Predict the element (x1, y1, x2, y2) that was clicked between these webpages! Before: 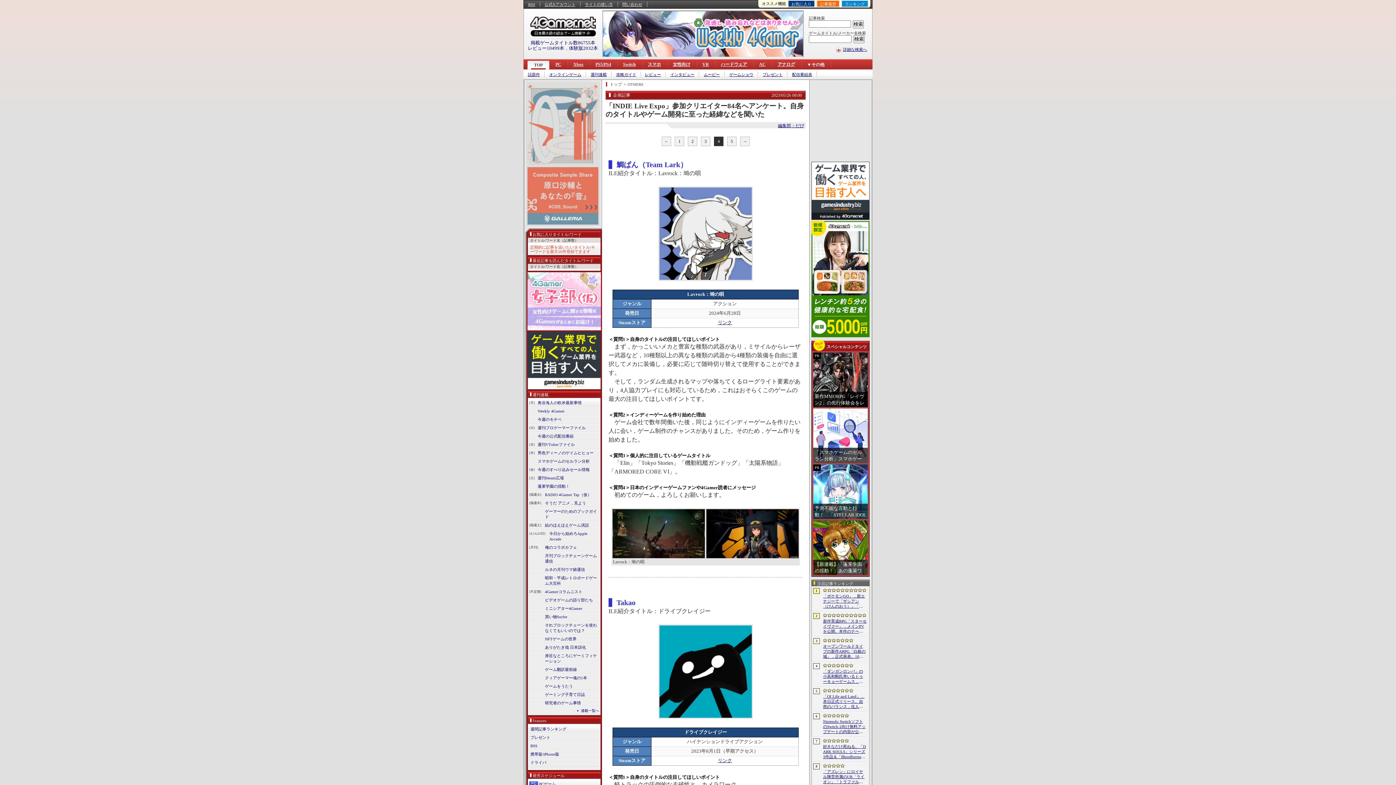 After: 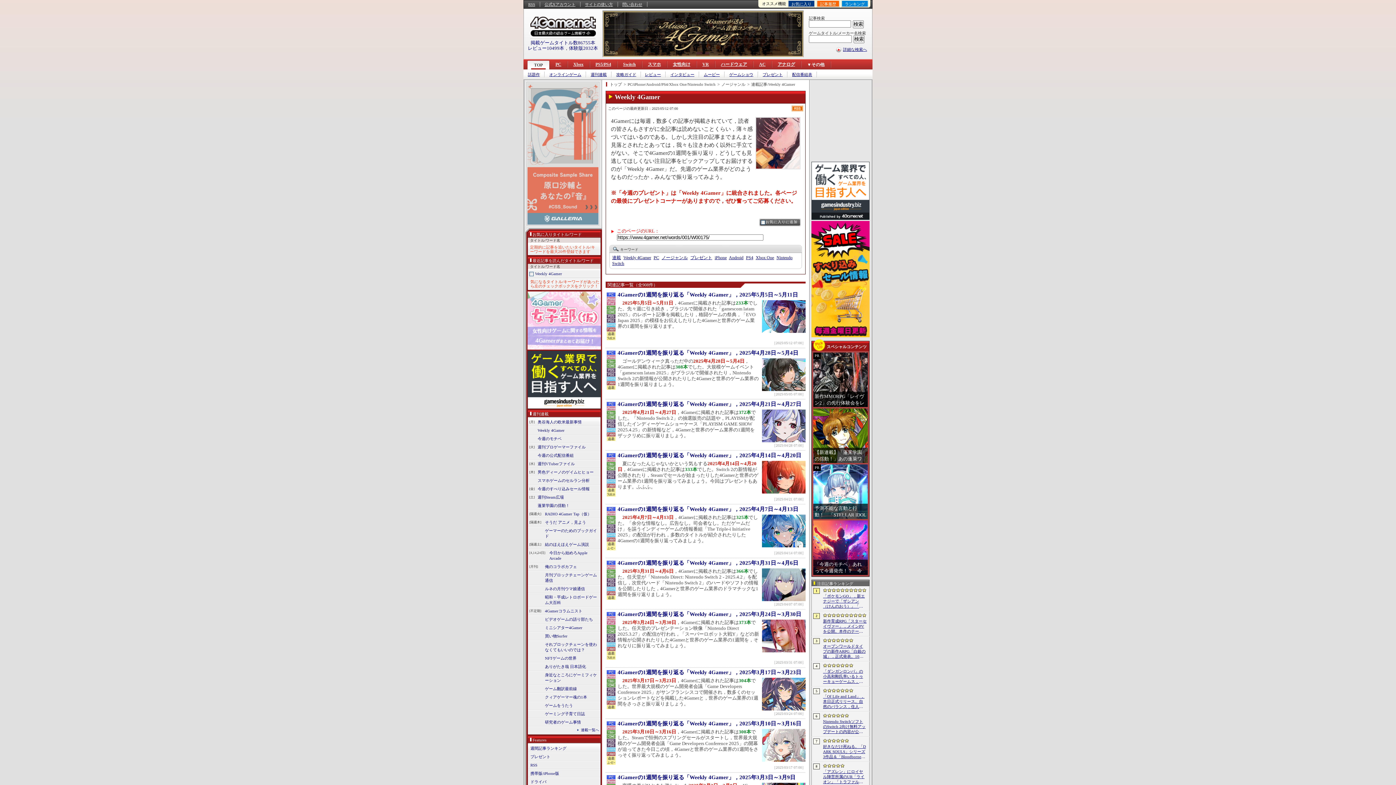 Action: label: プレゼント bbox: (758, 71, 787, 77)